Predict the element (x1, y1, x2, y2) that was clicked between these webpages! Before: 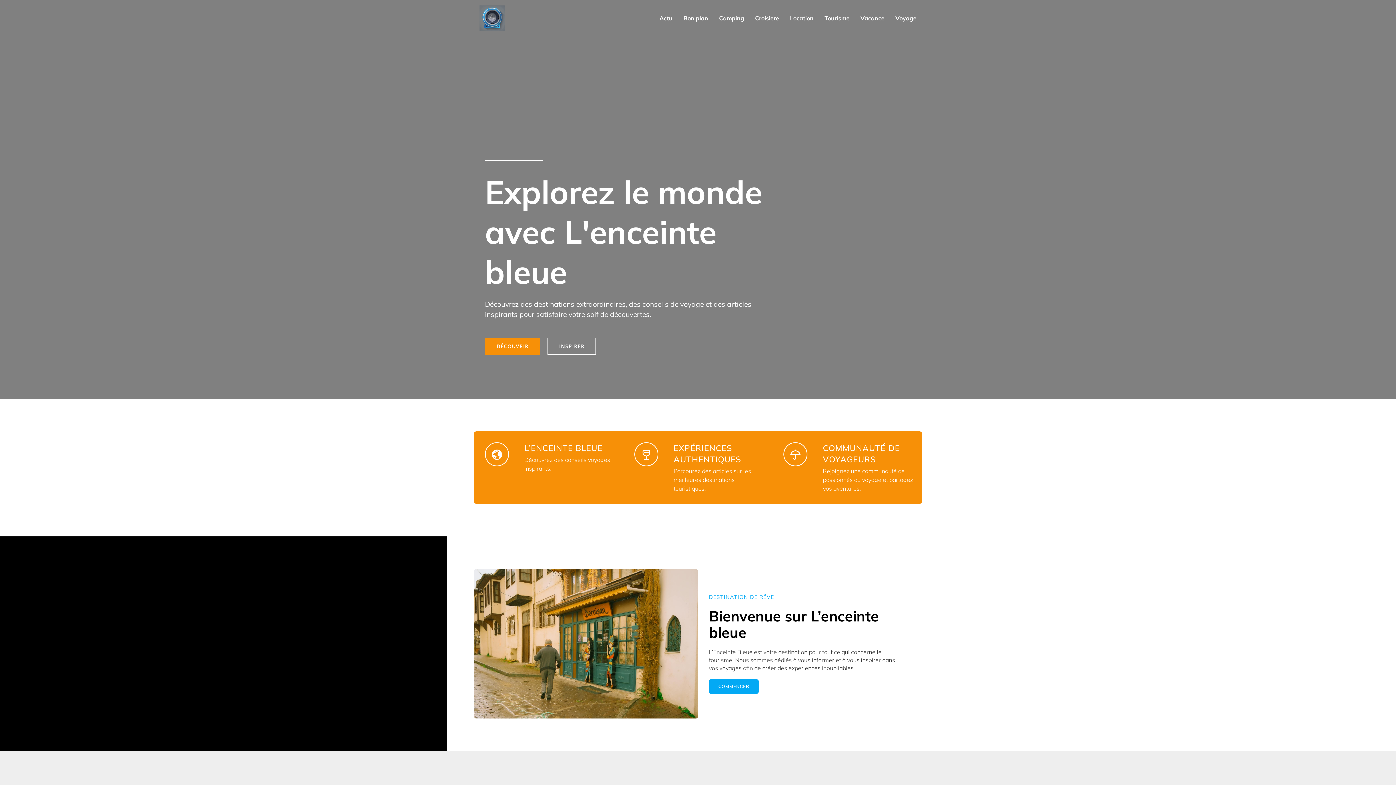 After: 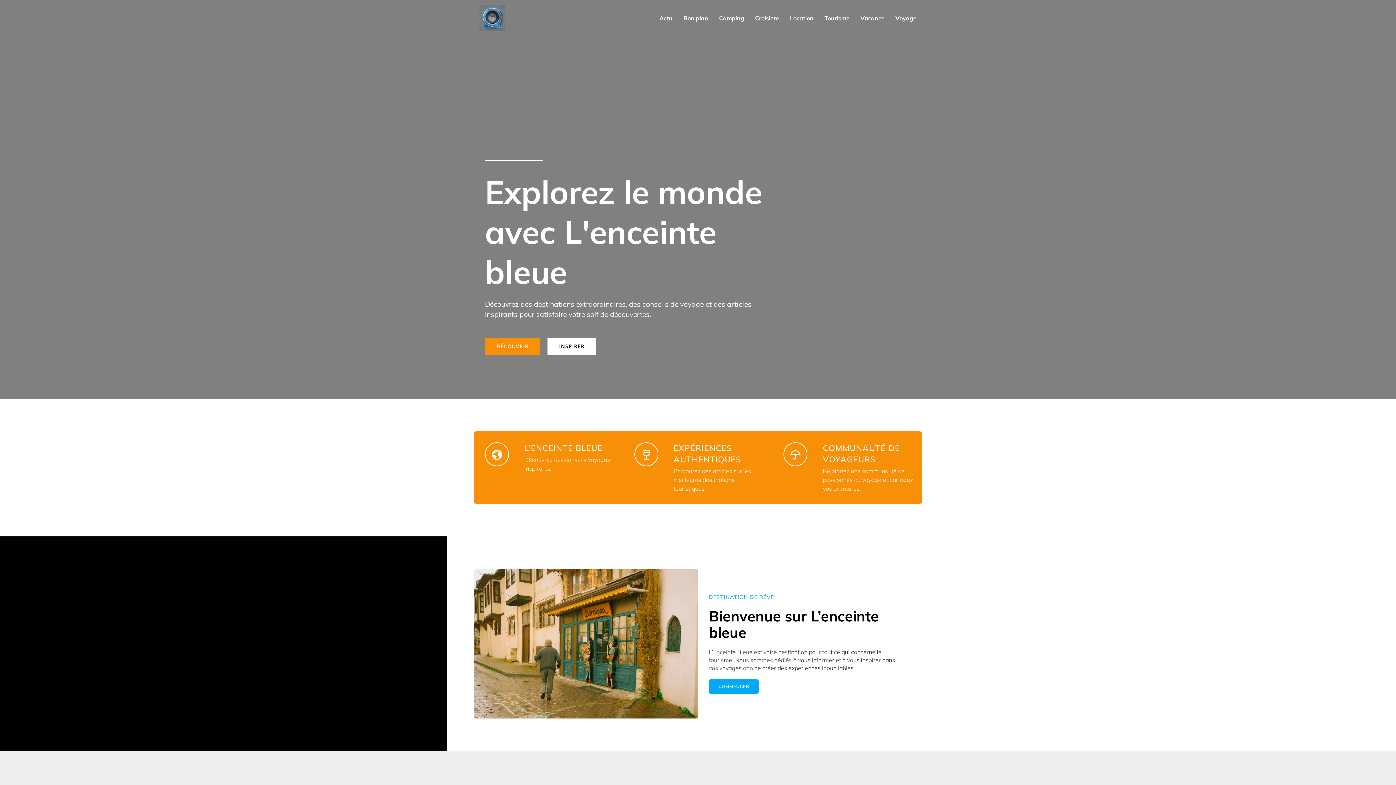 Action: label: INSPIRER bbox: (547, 337, 596, 355)